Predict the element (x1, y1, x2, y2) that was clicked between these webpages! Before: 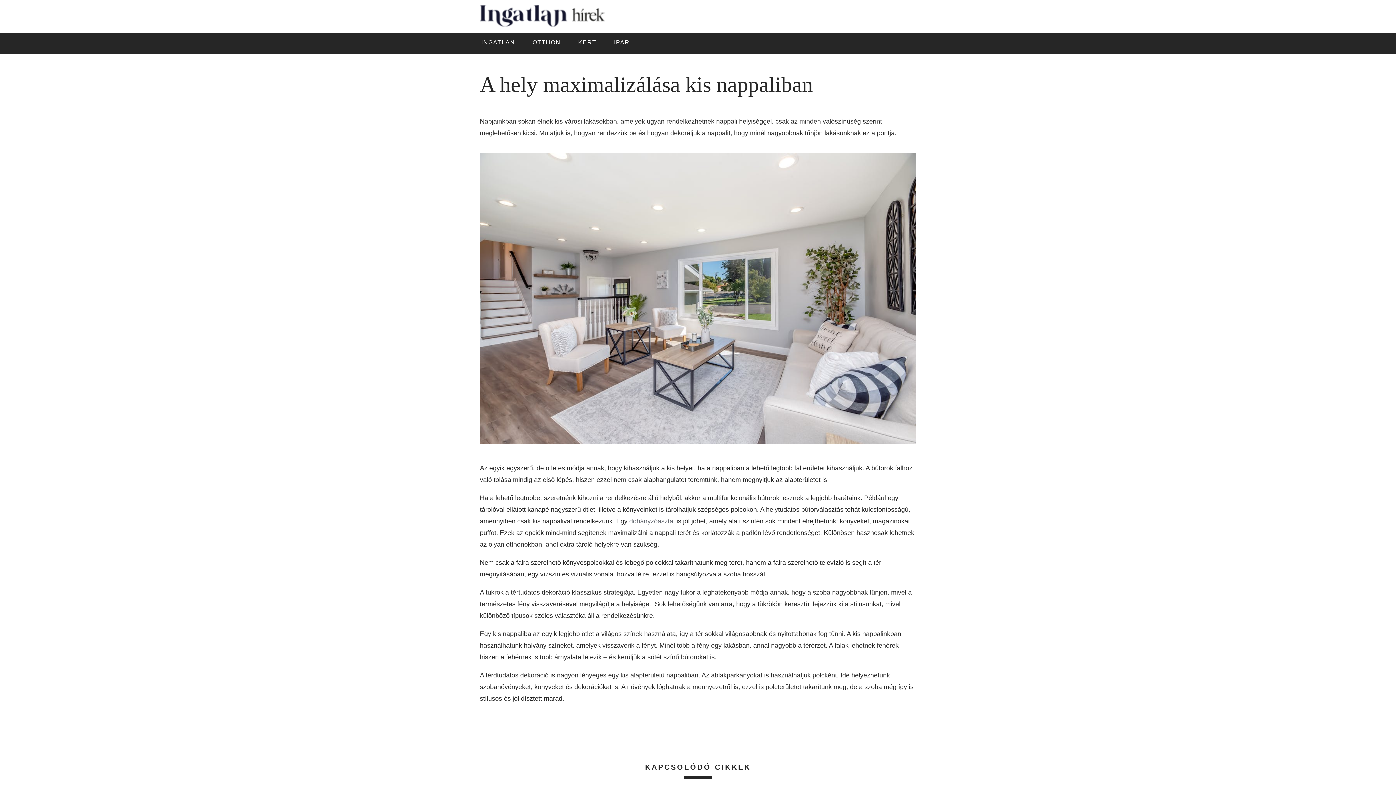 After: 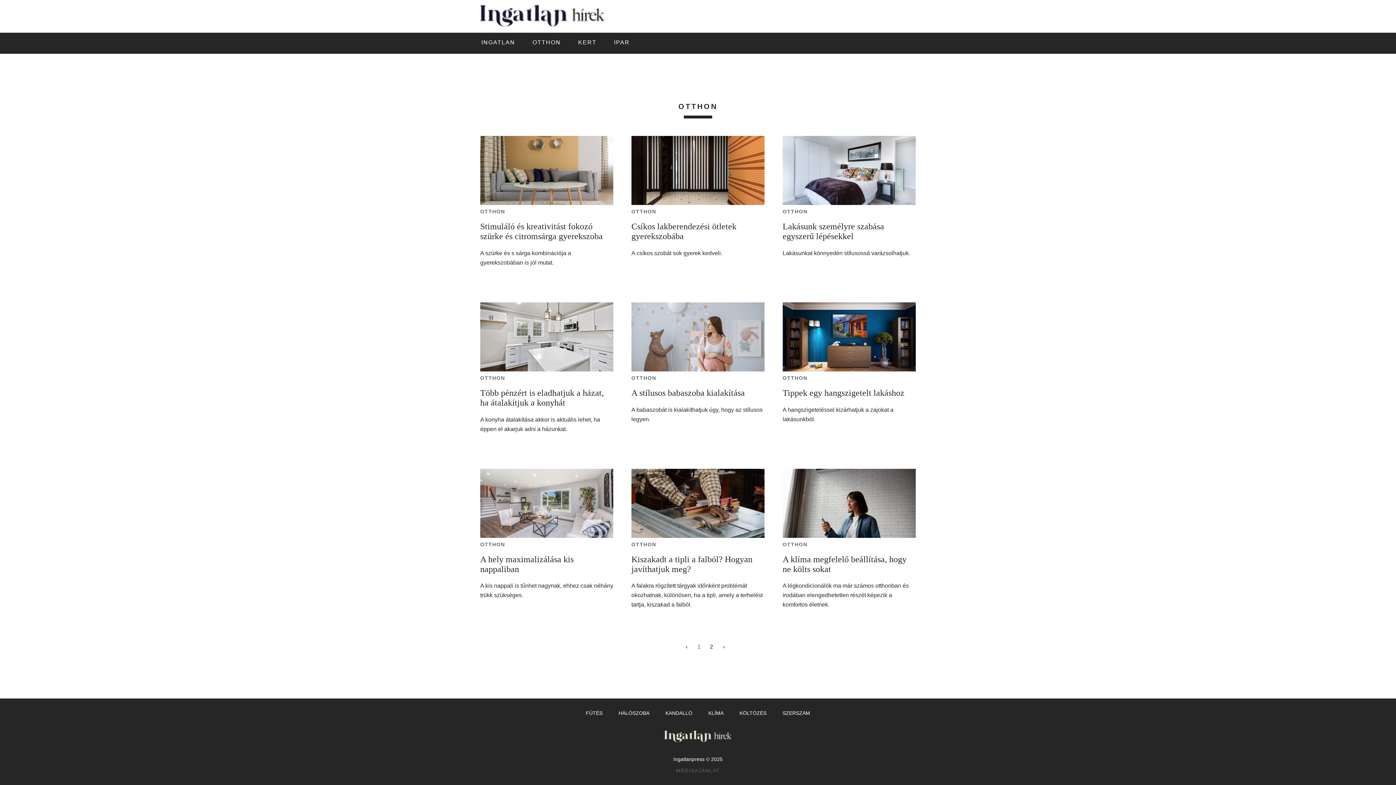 Action: label: OTTHON bbox: (529, 37, 564, 48)